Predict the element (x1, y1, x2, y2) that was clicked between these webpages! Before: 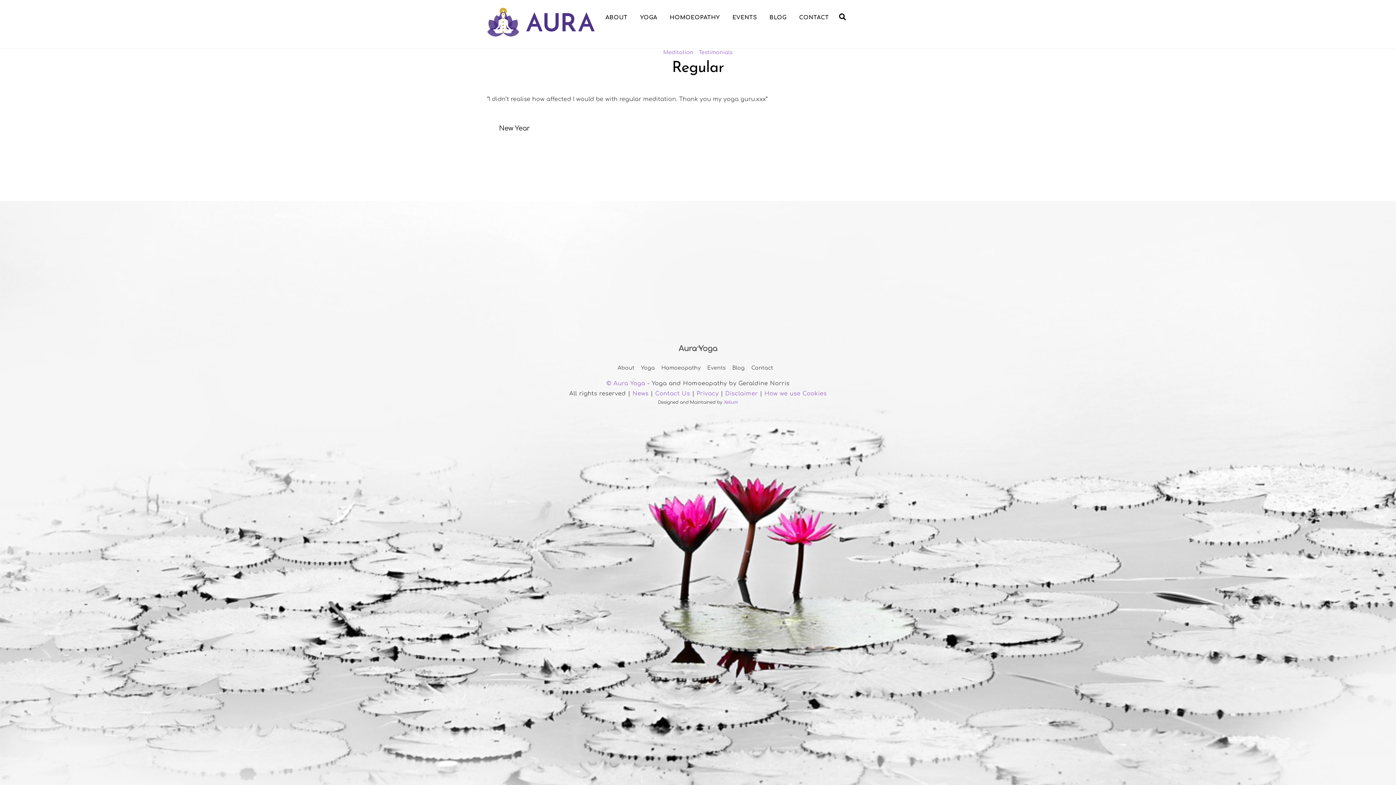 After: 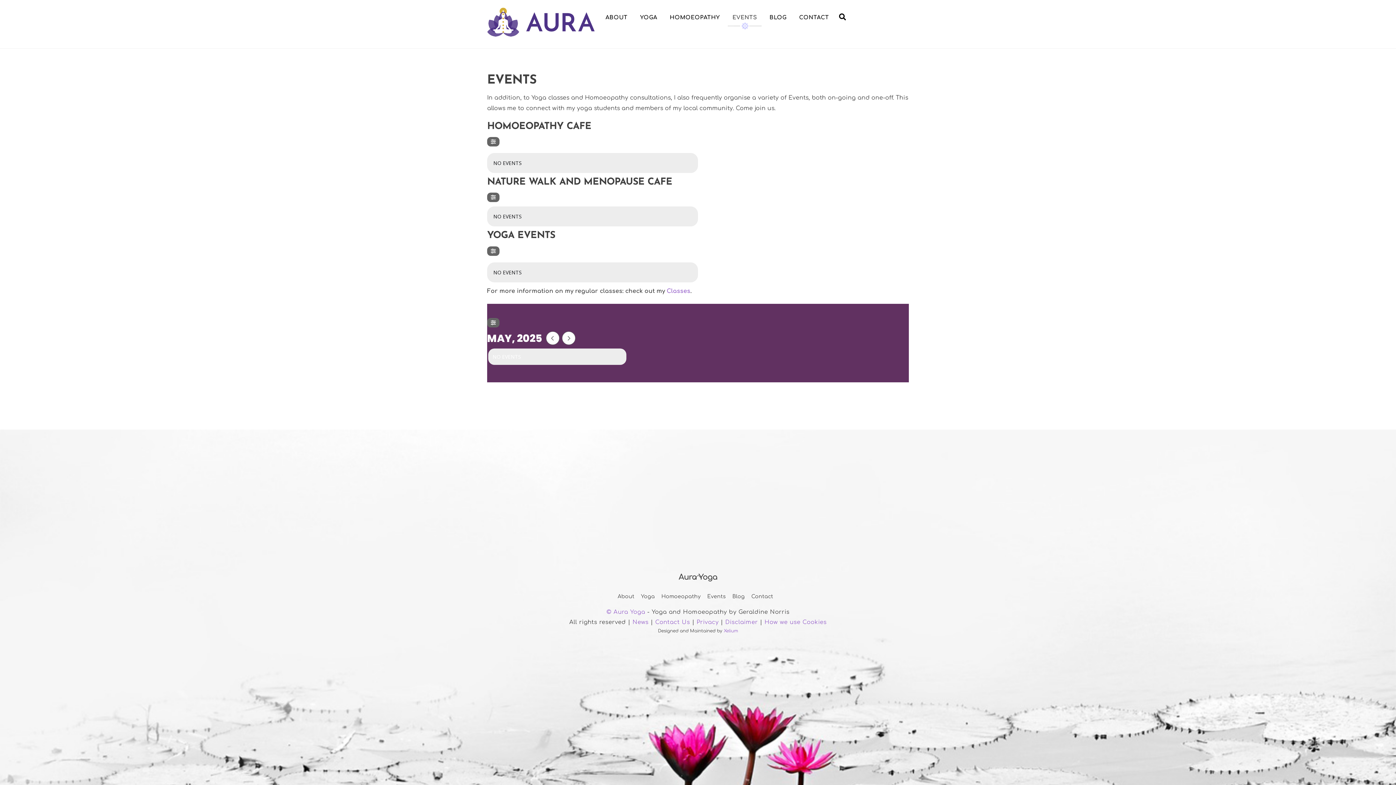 Action: label: Events bbox: (707, 365, 726, 370)